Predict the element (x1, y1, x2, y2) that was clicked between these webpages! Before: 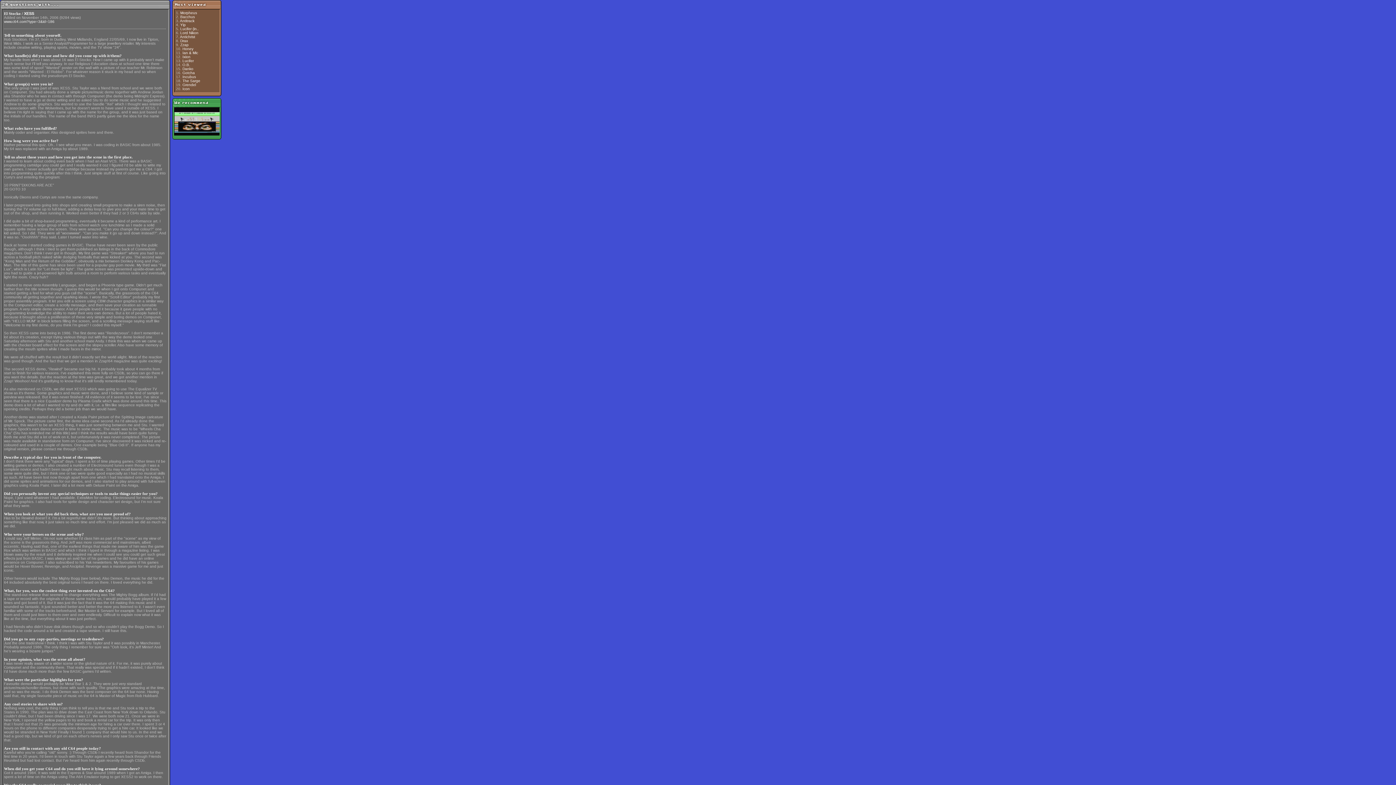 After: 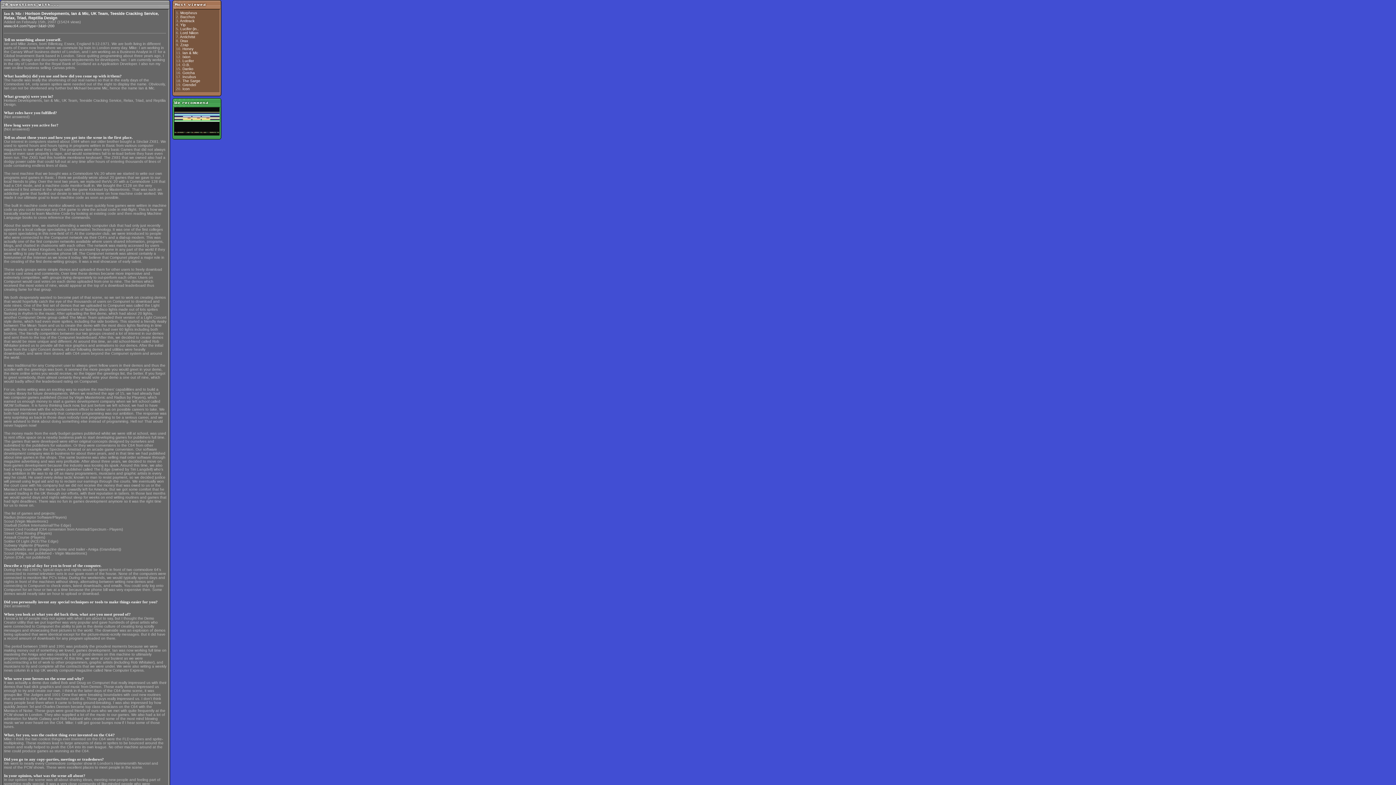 Action: label: Ian & Mic bbox: (182, 50, 198, 54)